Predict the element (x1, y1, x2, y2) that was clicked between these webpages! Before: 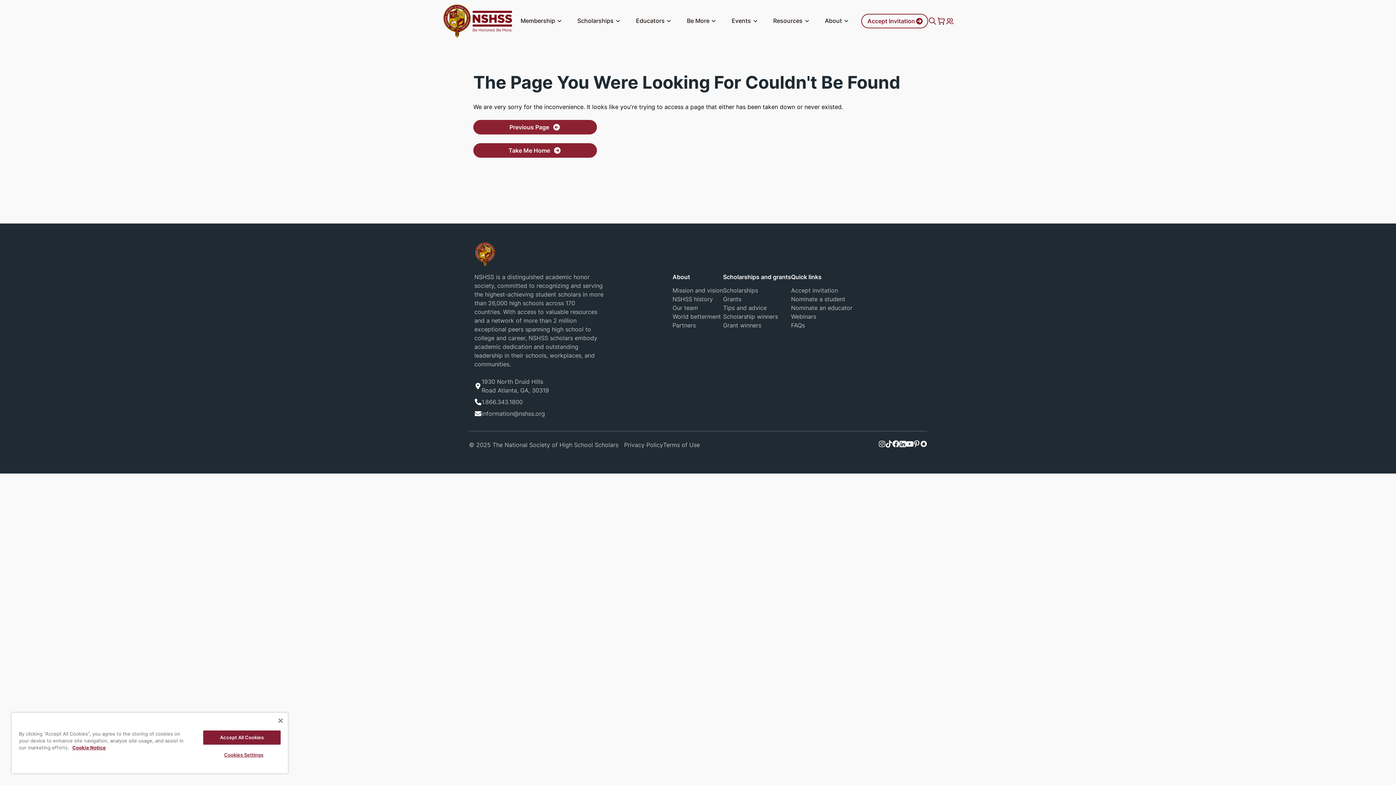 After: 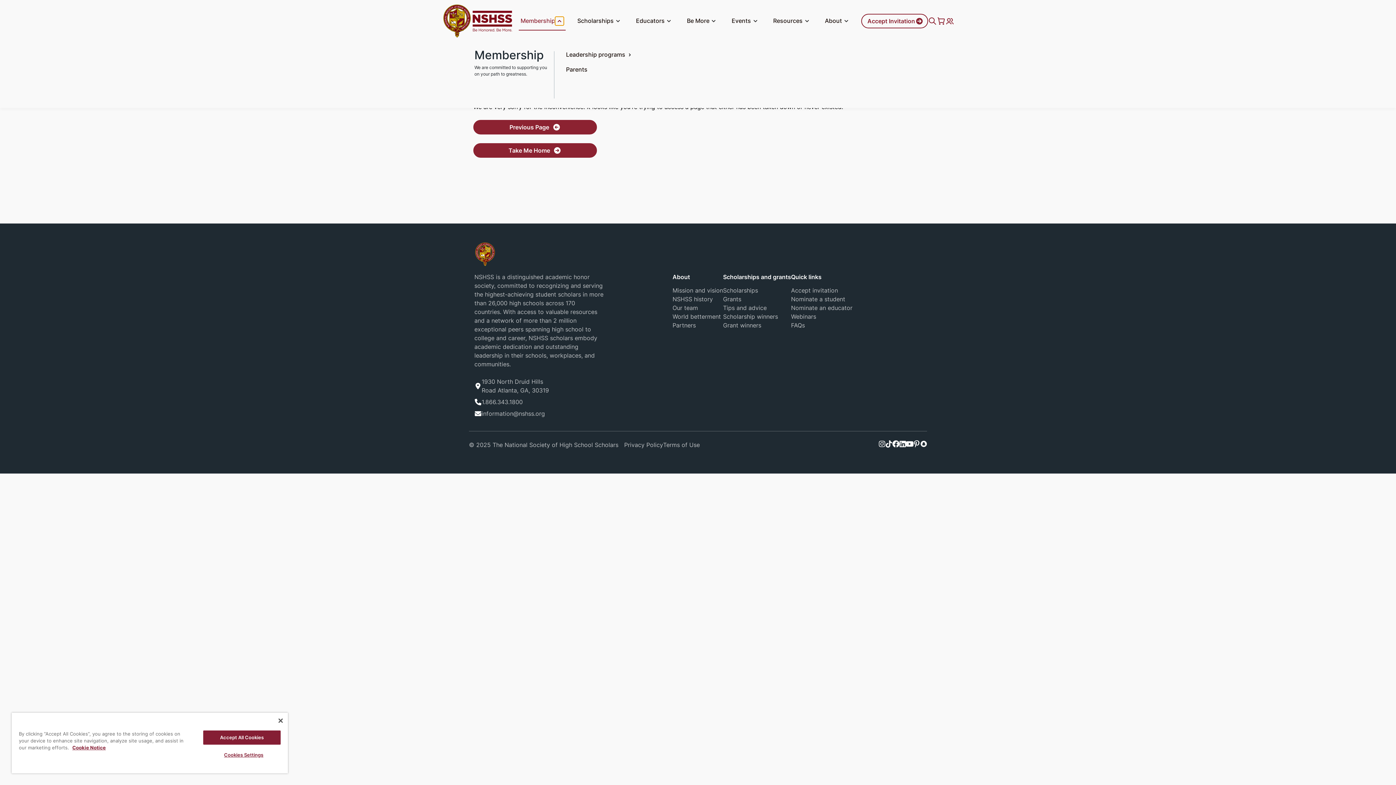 Action: bbox: (555, 16, 564, 25) label: Expand/collapse Membership menu.